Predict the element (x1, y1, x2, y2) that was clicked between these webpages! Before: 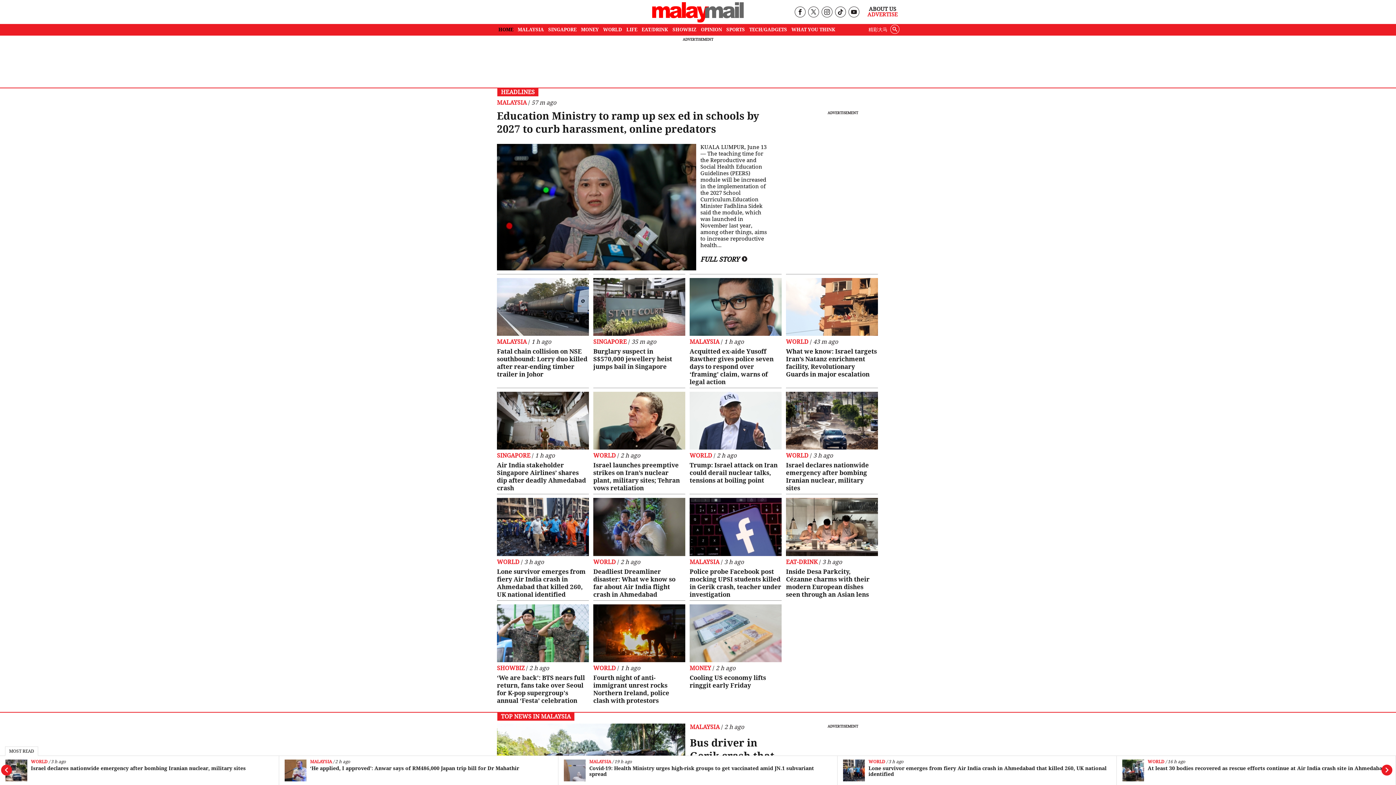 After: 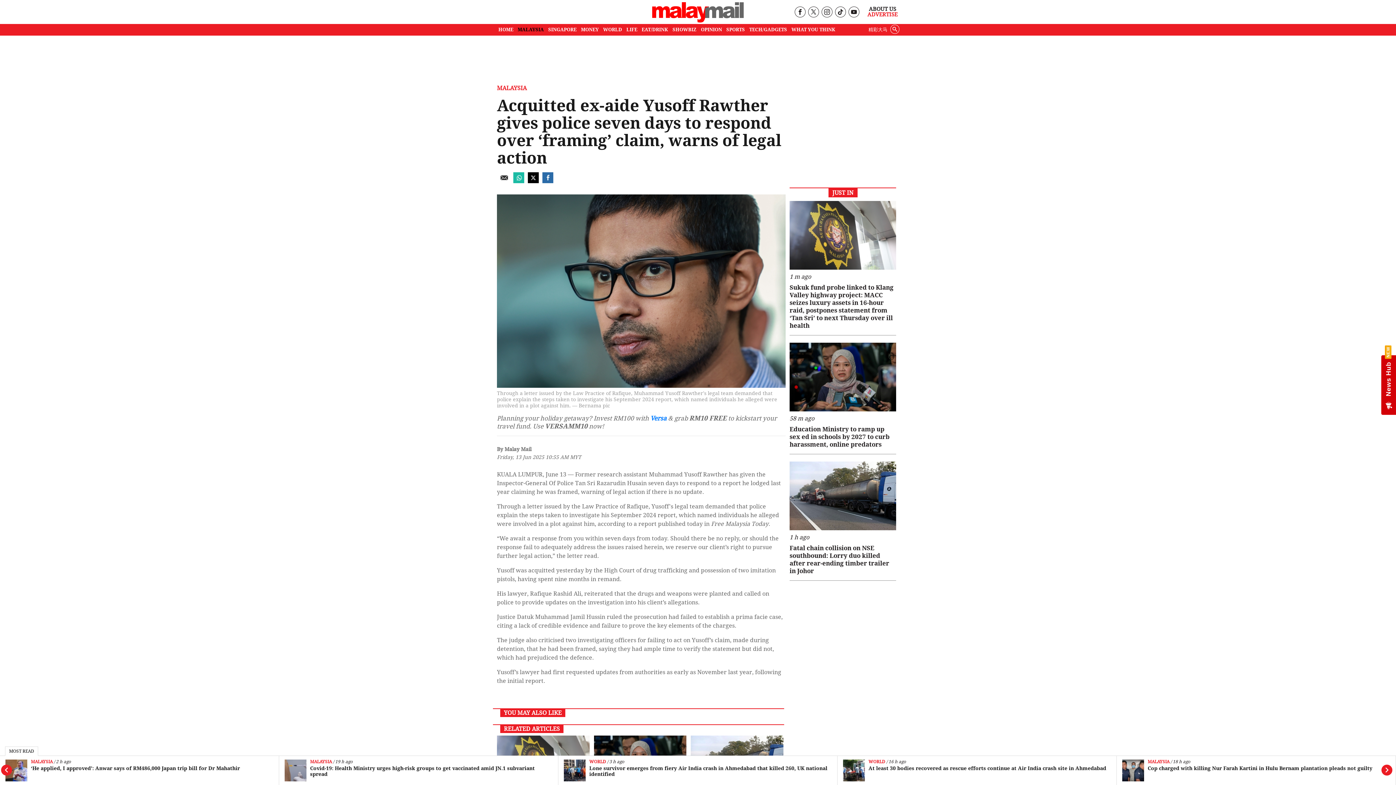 Action: bbox: (689, 278, 781, 336)